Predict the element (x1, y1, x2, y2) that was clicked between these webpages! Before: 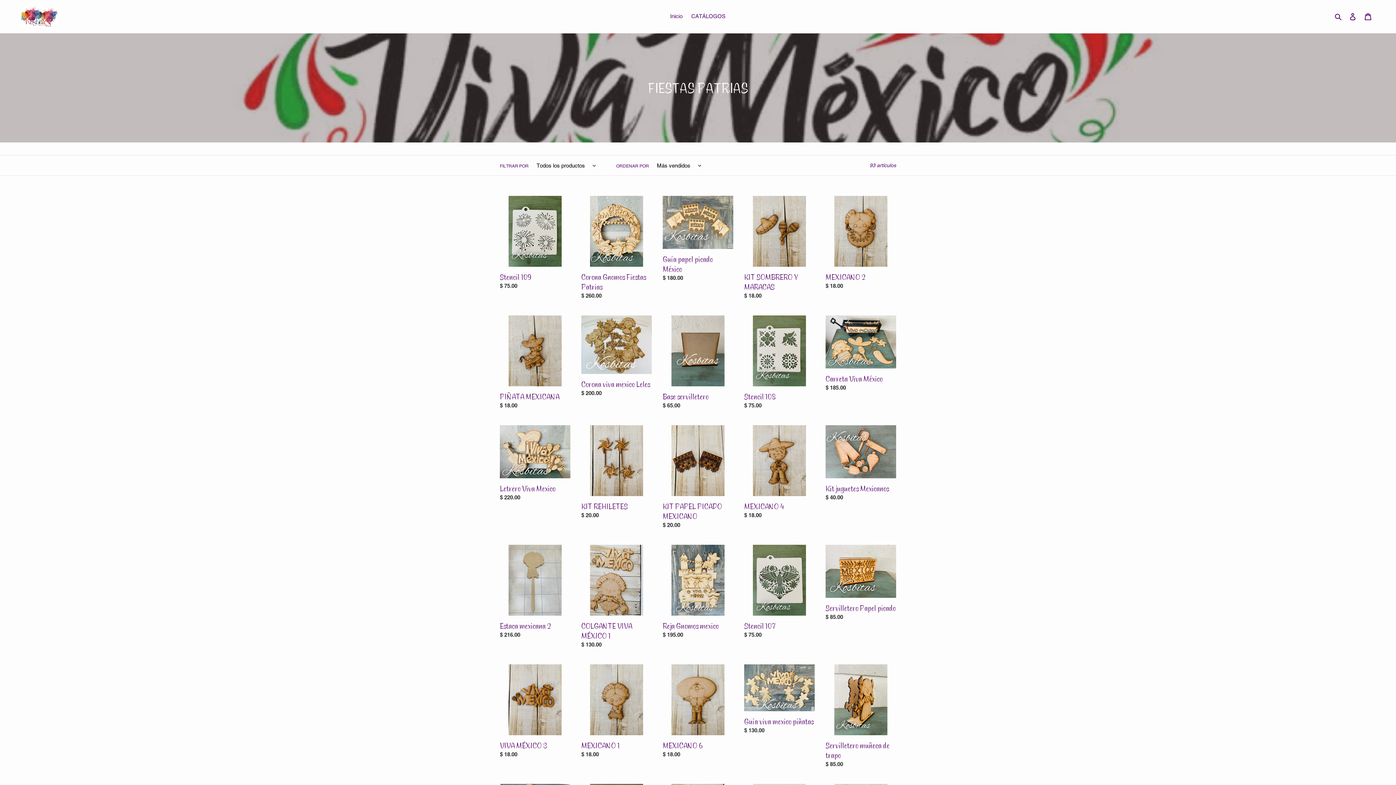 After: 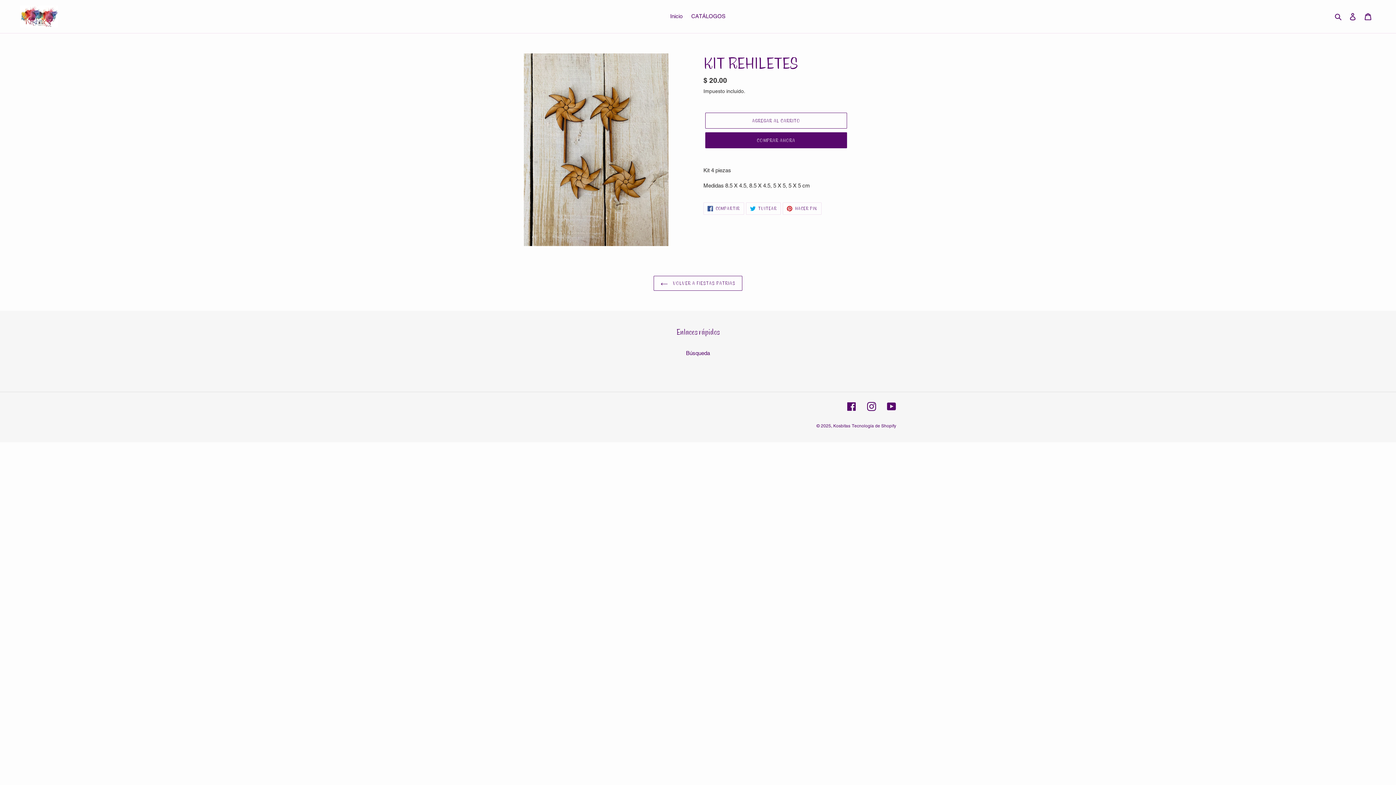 Action: bbox: (581, 425, 652, 522) label: KIT REHILETES